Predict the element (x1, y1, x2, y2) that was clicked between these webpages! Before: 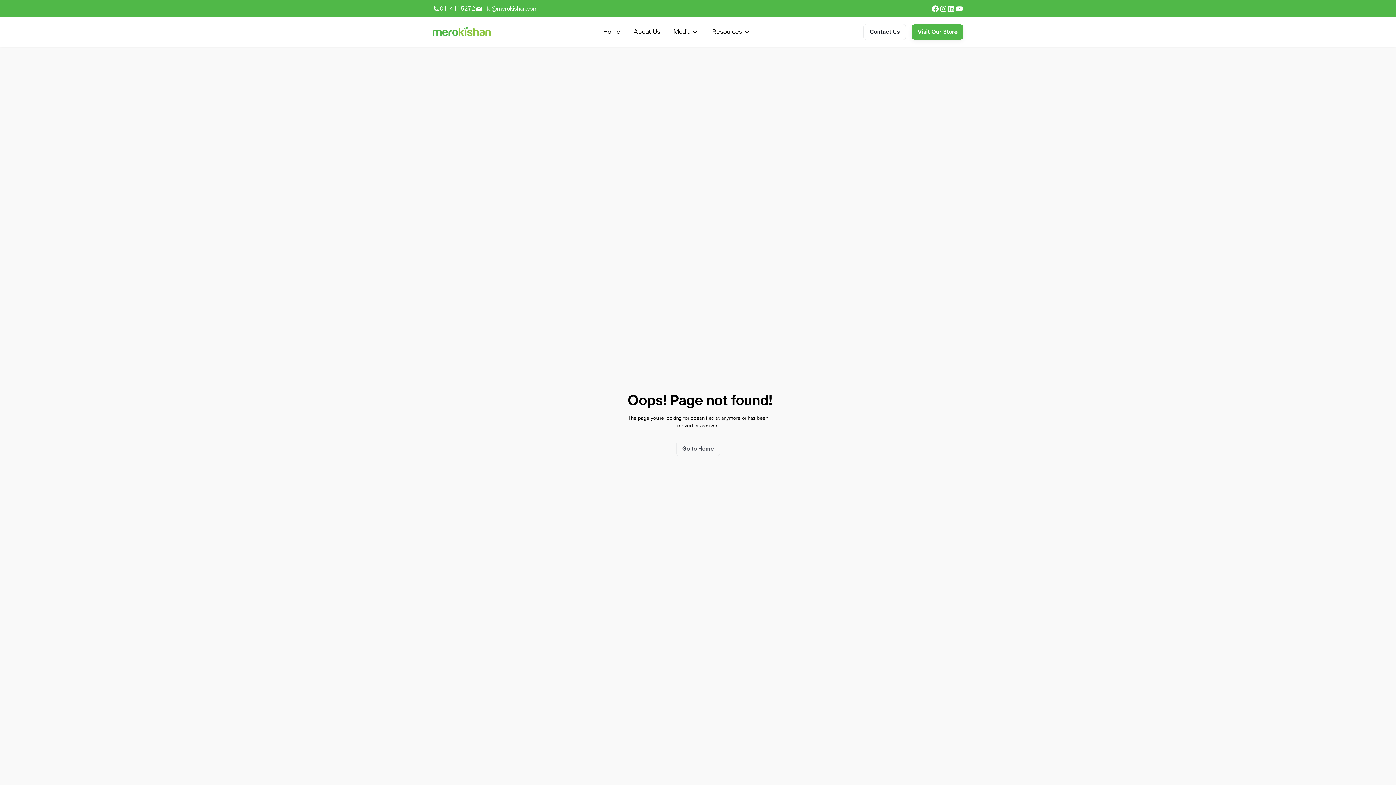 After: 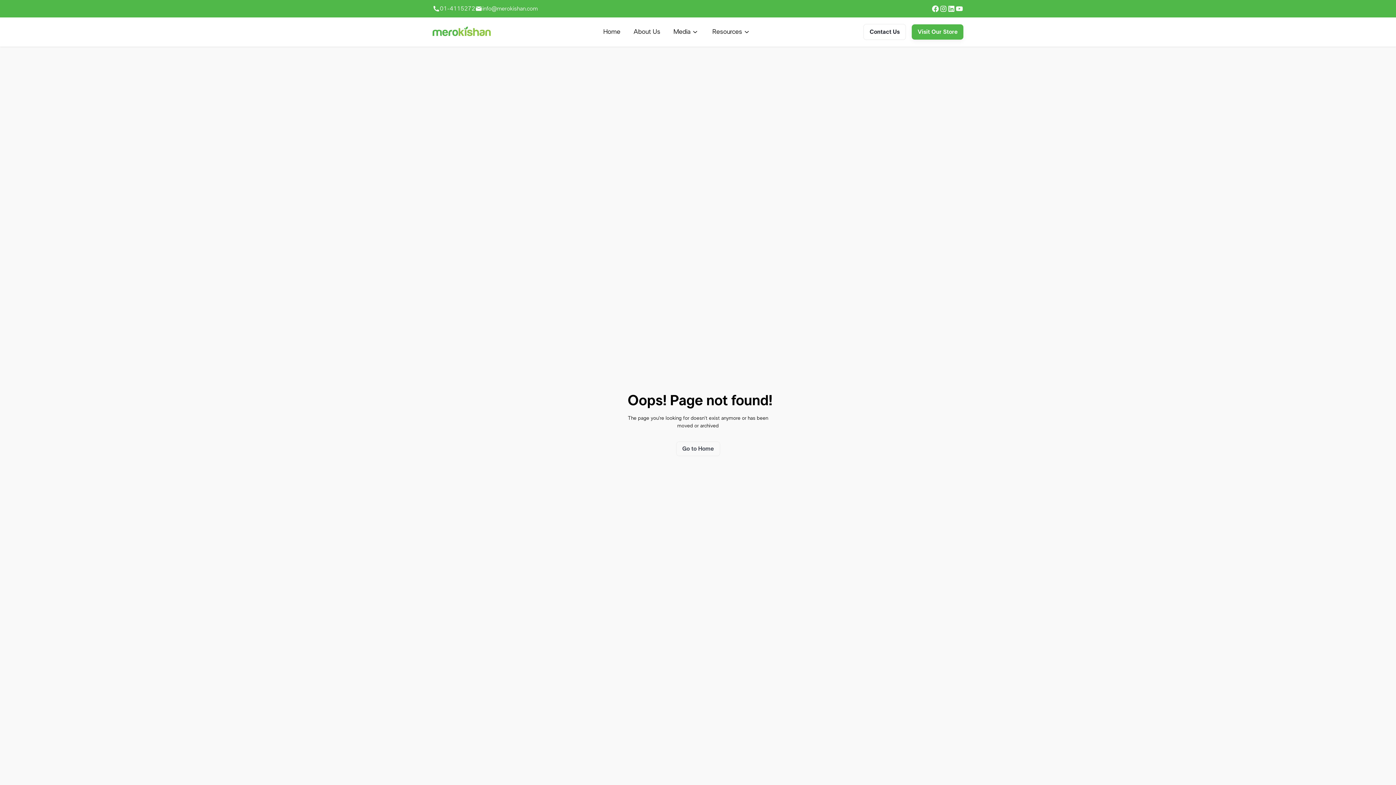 Action: label: info@merokishan.com bbox: (482, 4, 537, 13)